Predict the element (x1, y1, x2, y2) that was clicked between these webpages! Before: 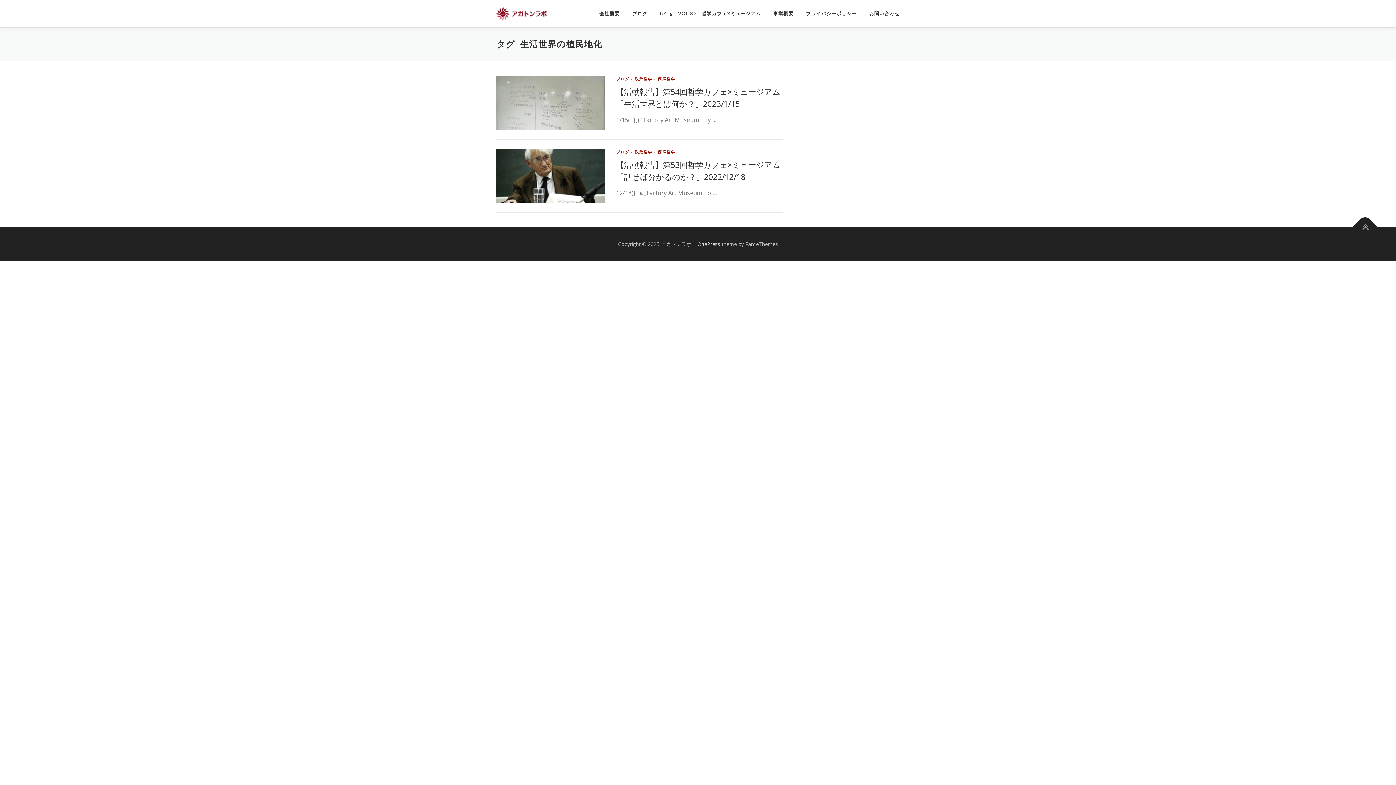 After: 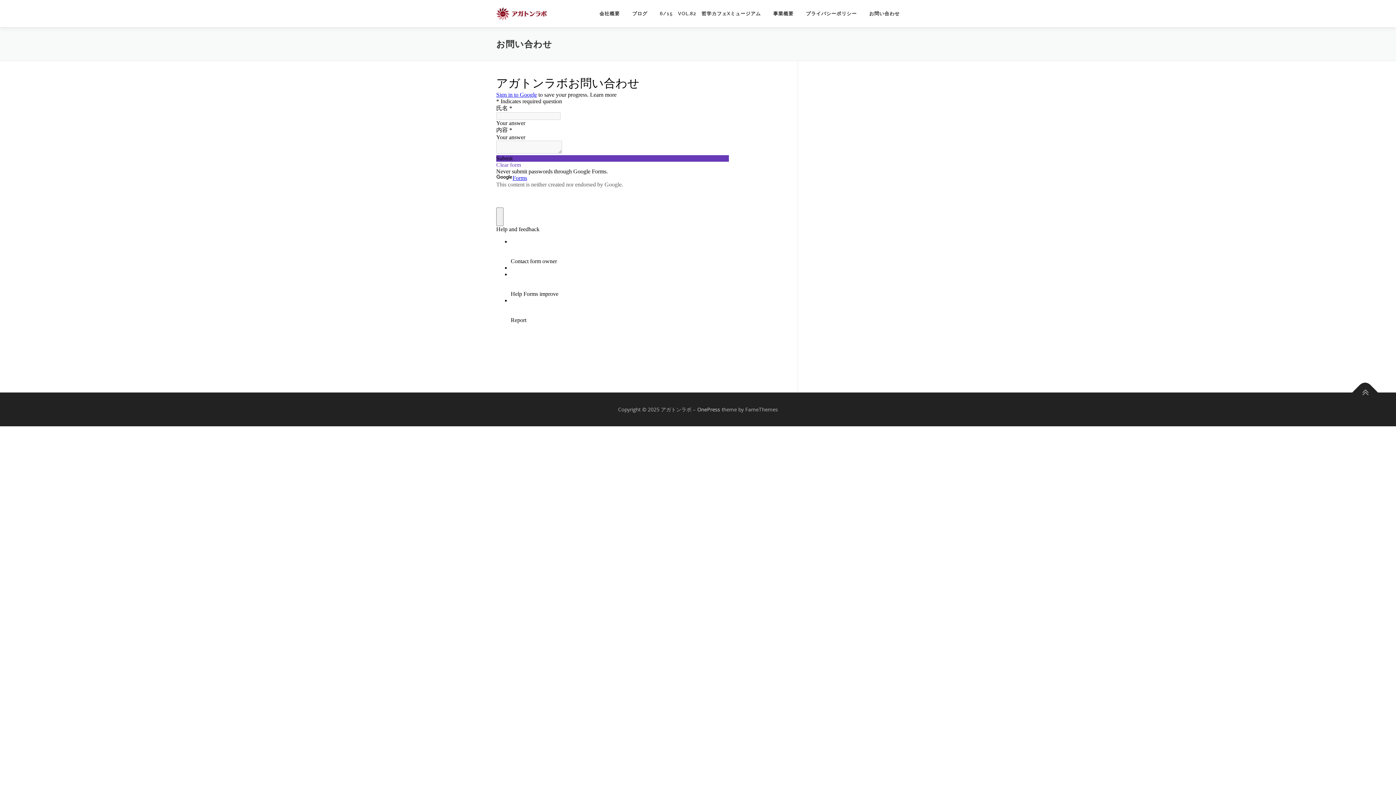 Action: label: お問い合わせ bbox: (863, 0, 900, 27)